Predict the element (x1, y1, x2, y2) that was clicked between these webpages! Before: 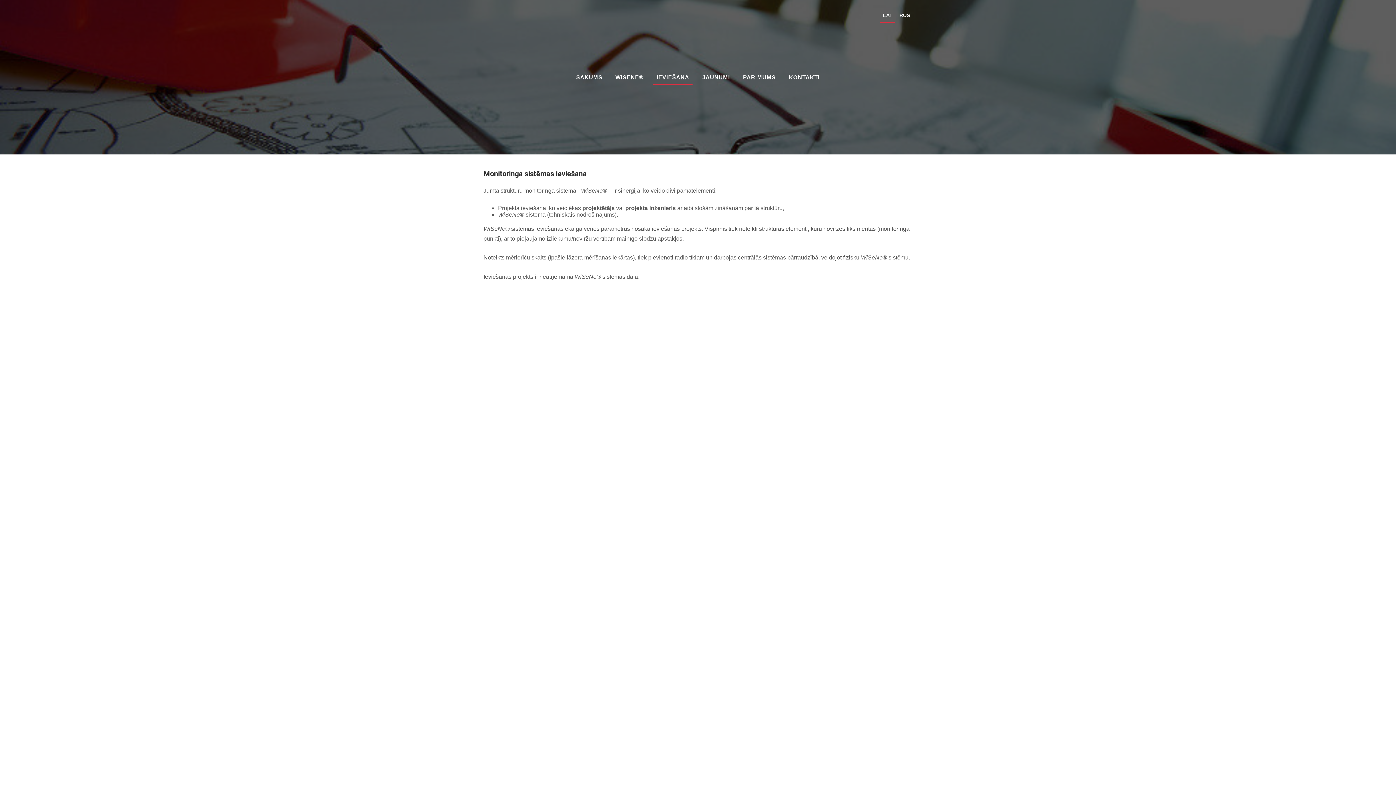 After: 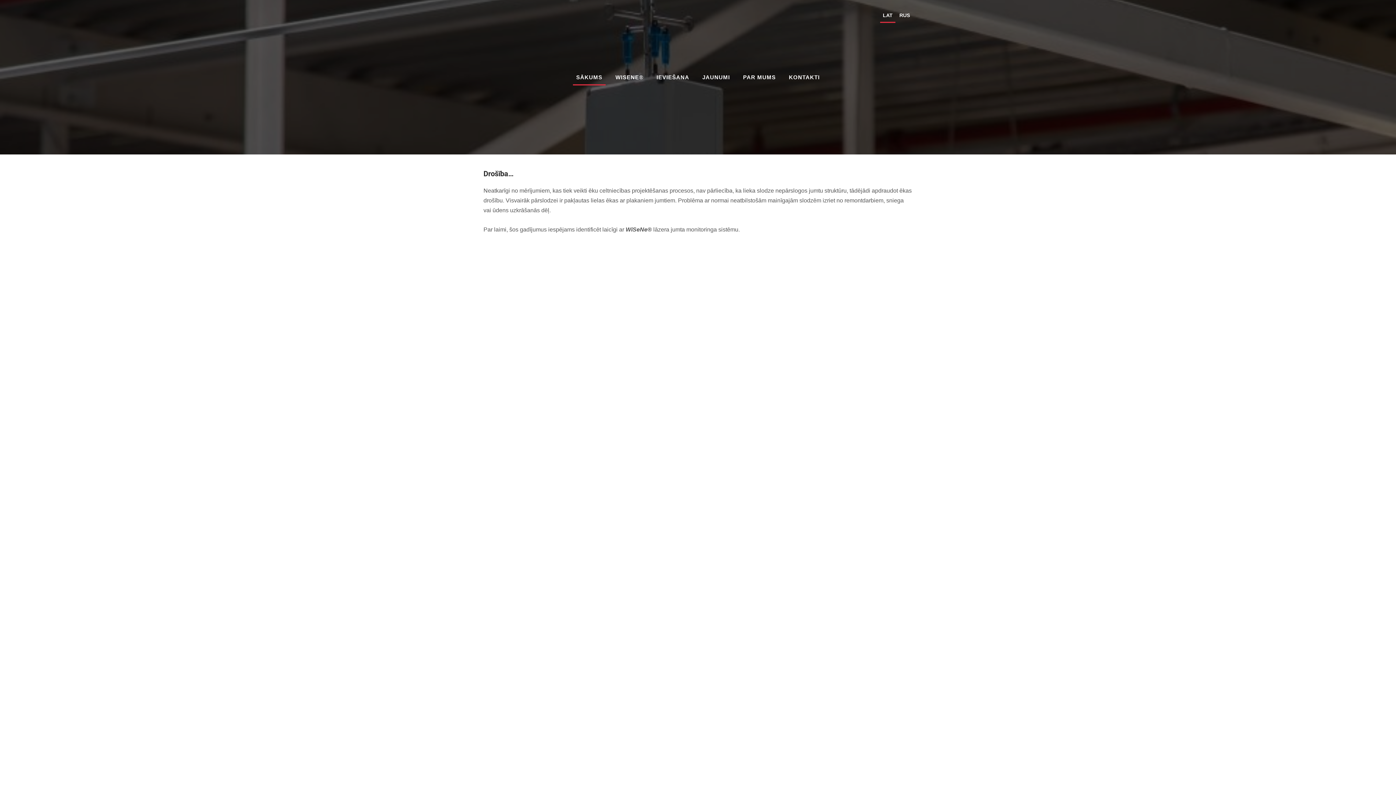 Action: bbox: (573, 70, 605, 85) label: SĀKUMS